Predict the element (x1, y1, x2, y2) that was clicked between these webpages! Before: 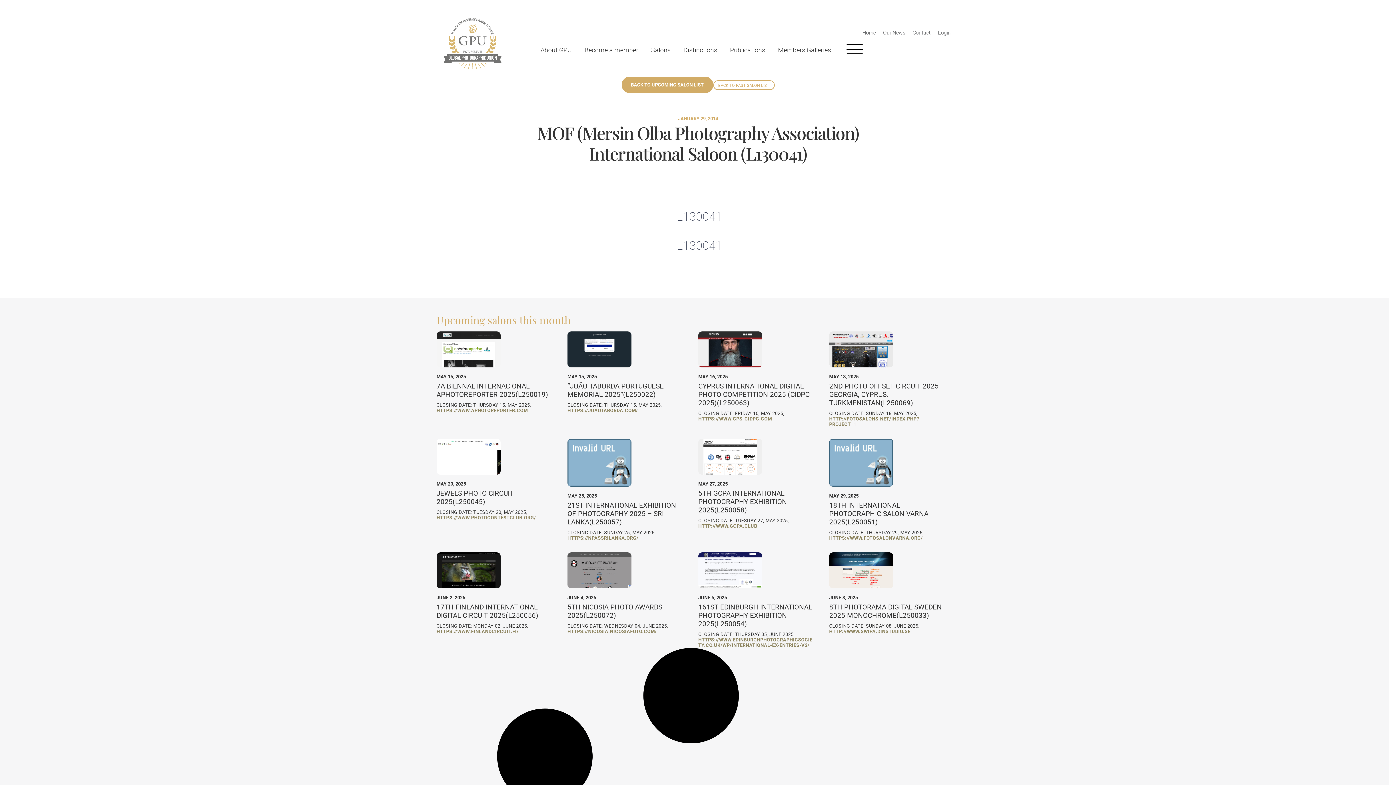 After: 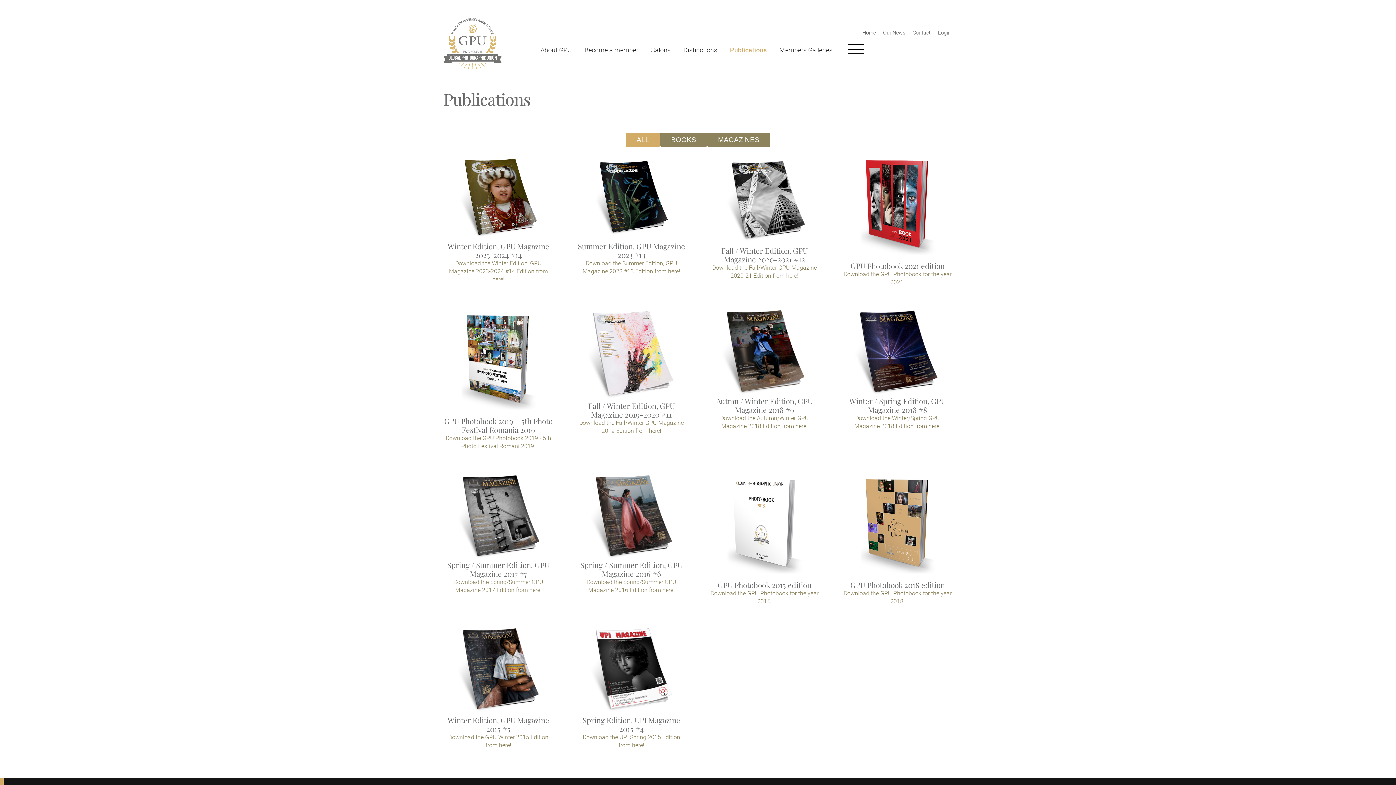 Action: label: Publications bbox: (724, 40, 770, 59)